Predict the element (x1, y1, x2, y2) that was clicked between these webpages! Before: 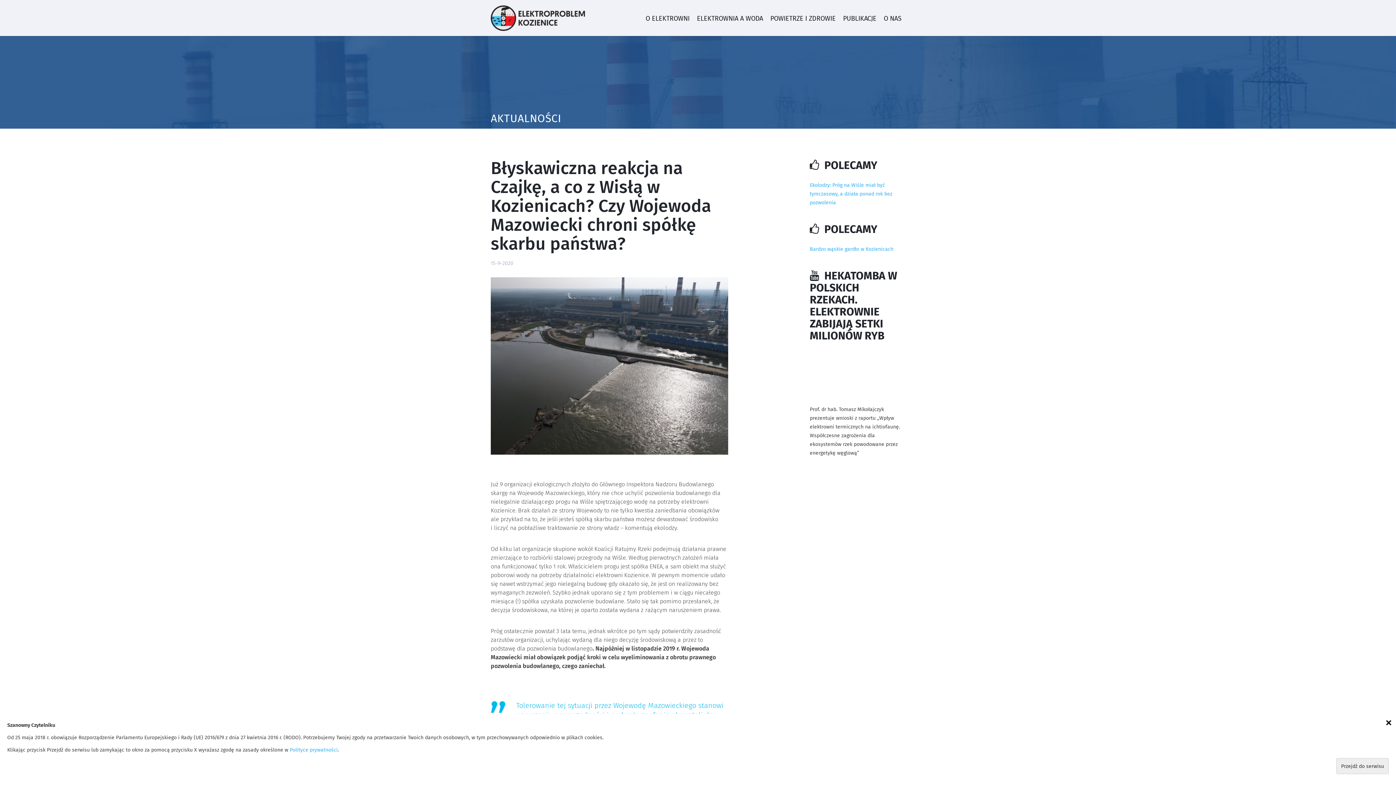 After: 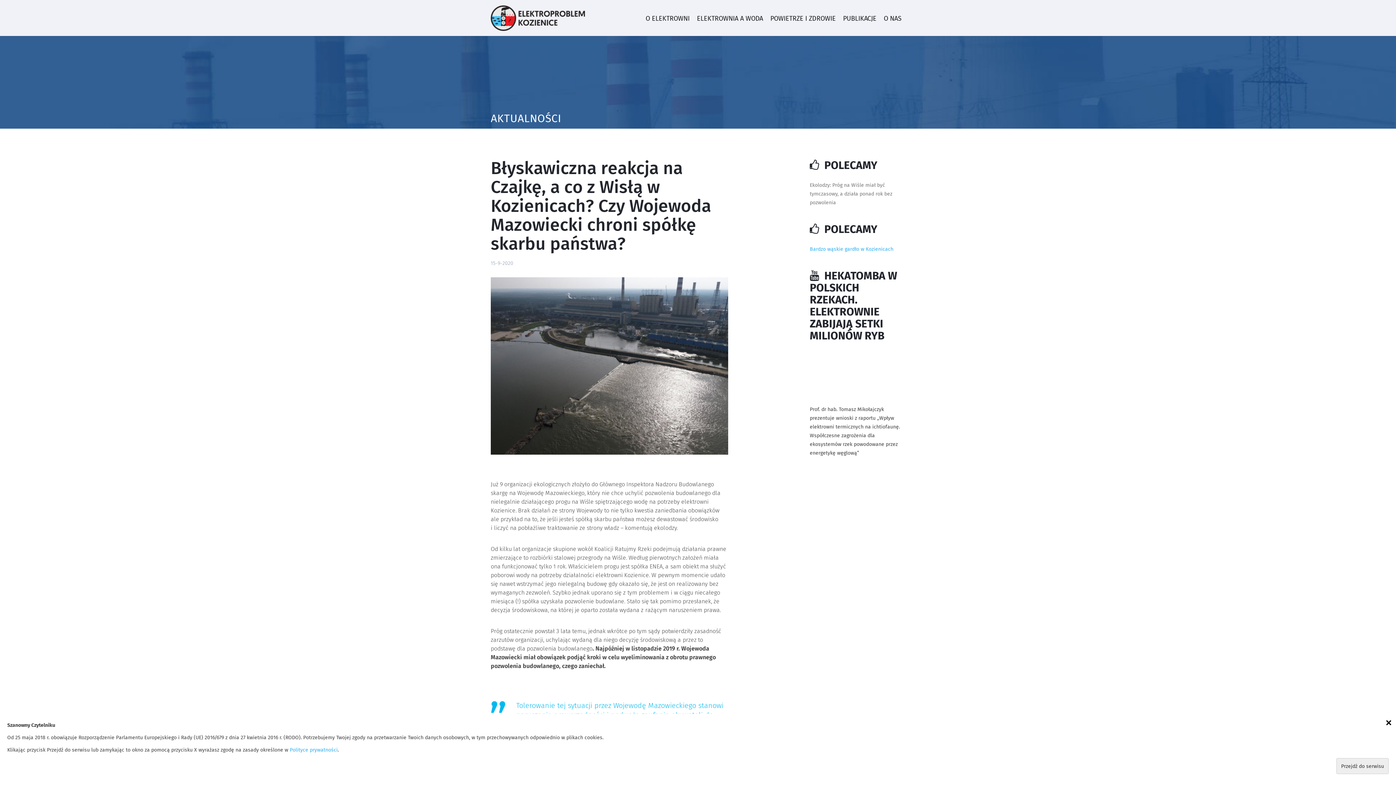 Action: label: Ekolodzy: Próg na Wiśle miał być tymczasowy, a działa ponad rok bez pozwolenia bbox: (810, 182, 892, 205)